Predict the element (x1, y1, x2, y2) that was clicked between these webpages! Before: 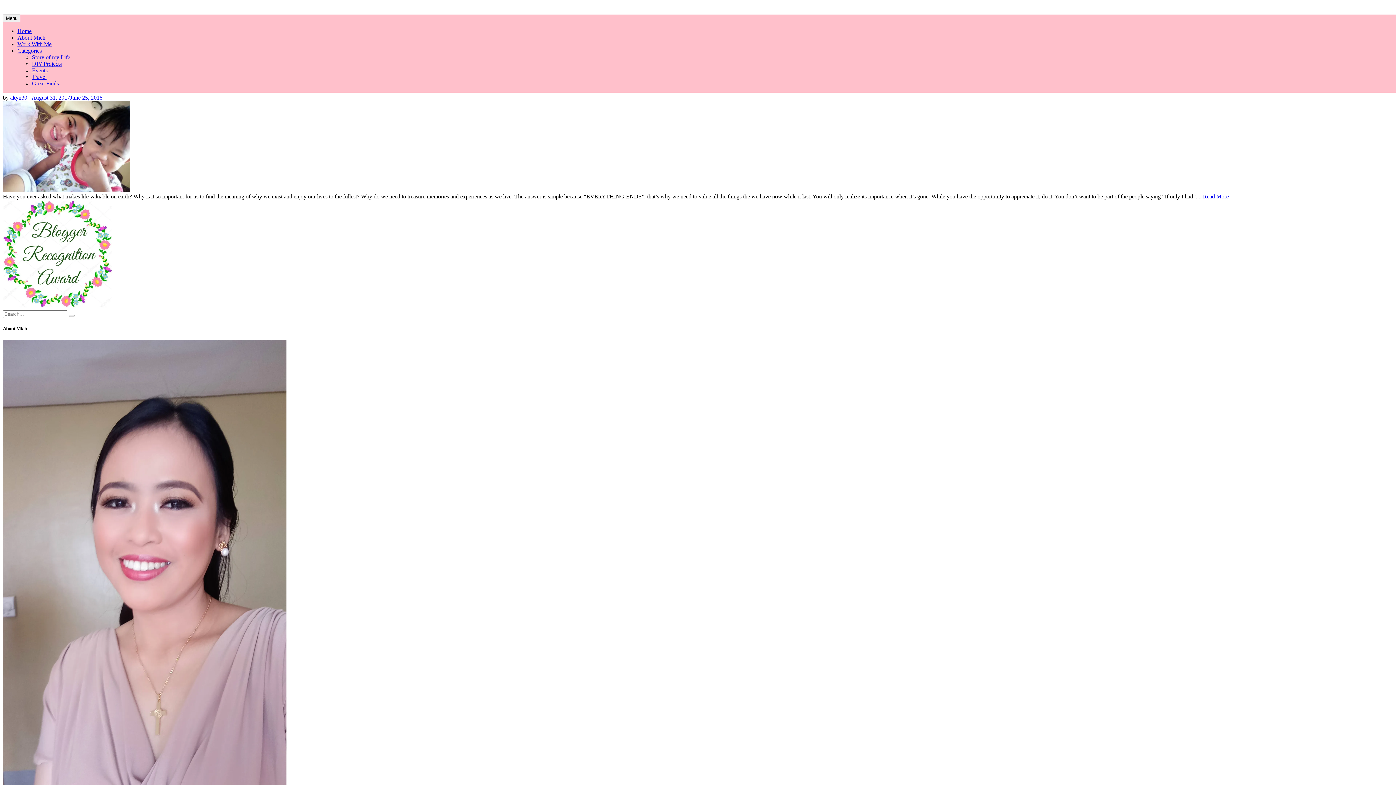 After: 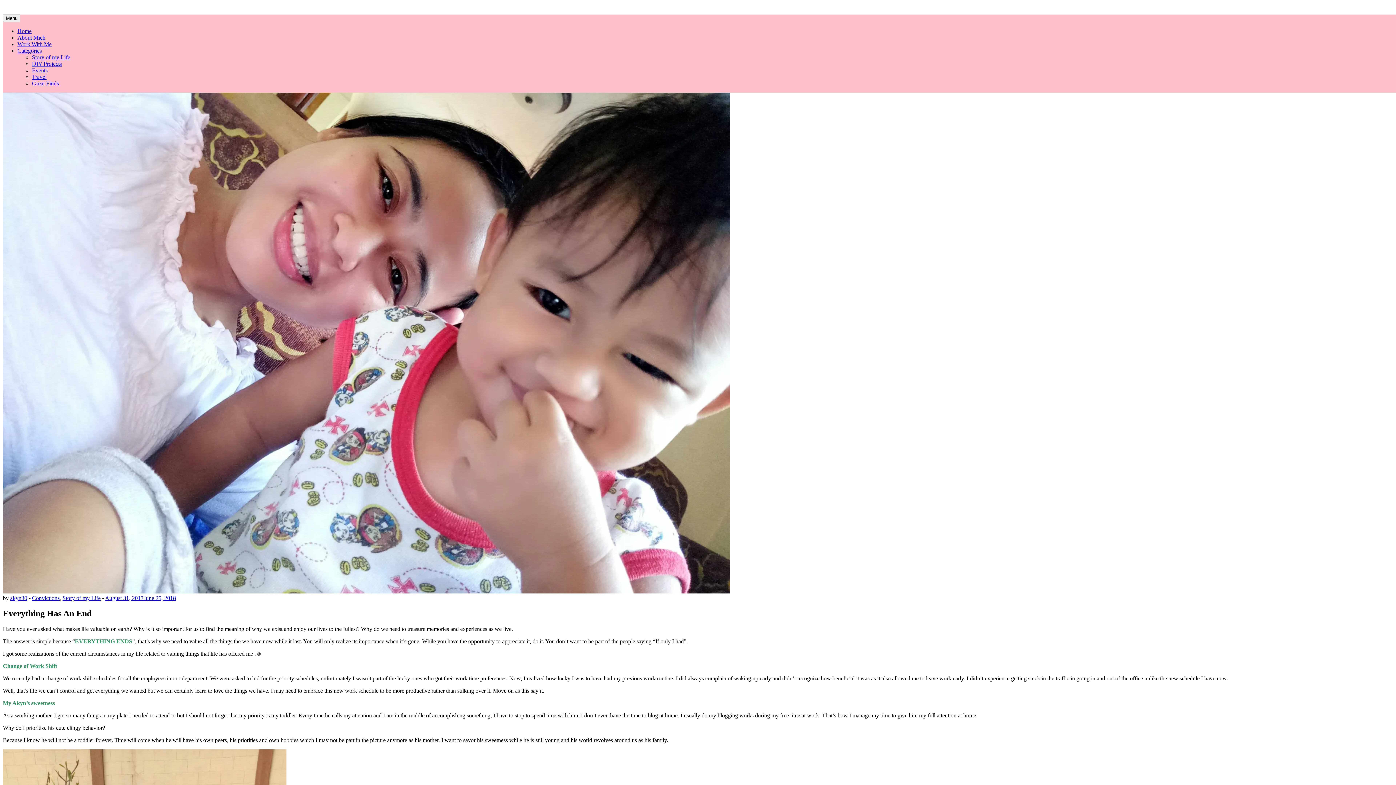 Action: bbox: (1203, 193, 1229, 199) label: Read More